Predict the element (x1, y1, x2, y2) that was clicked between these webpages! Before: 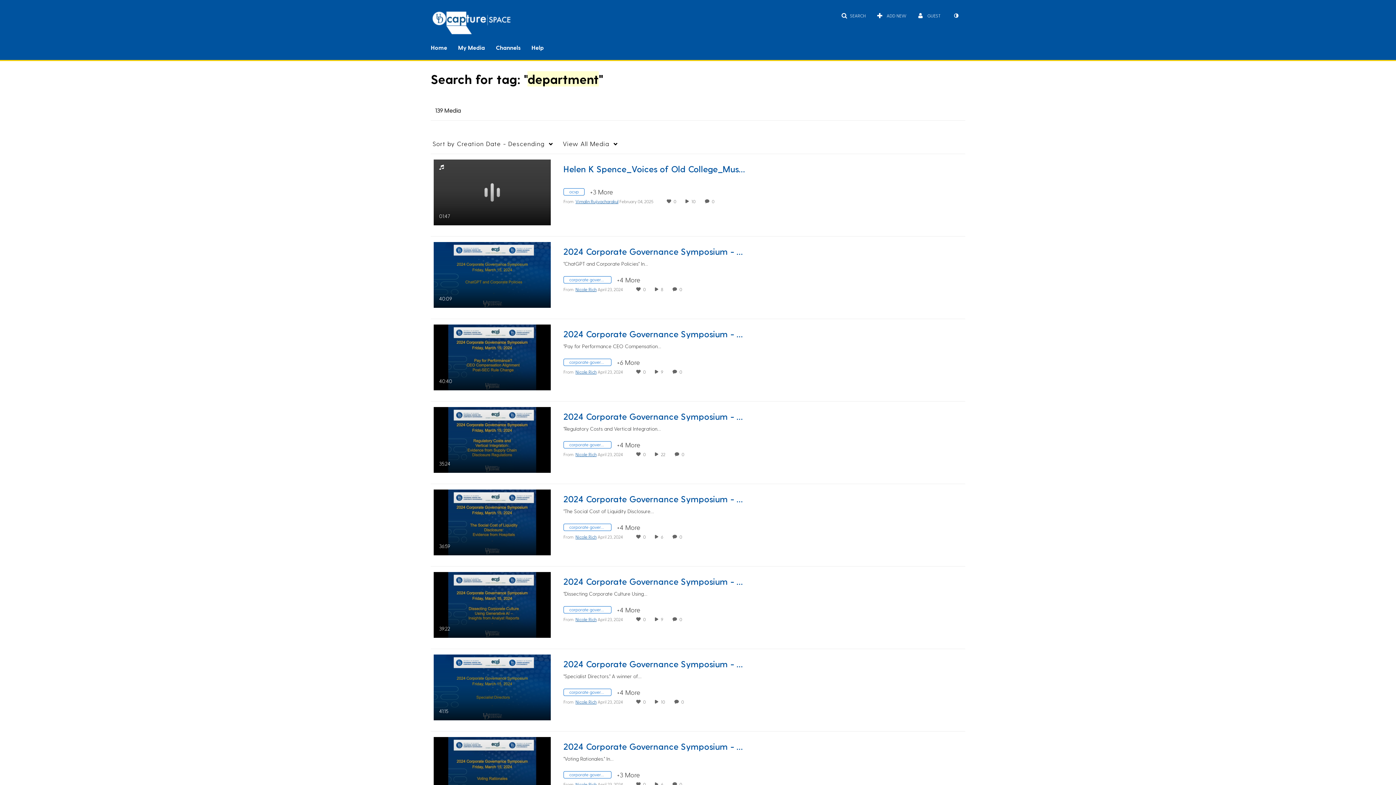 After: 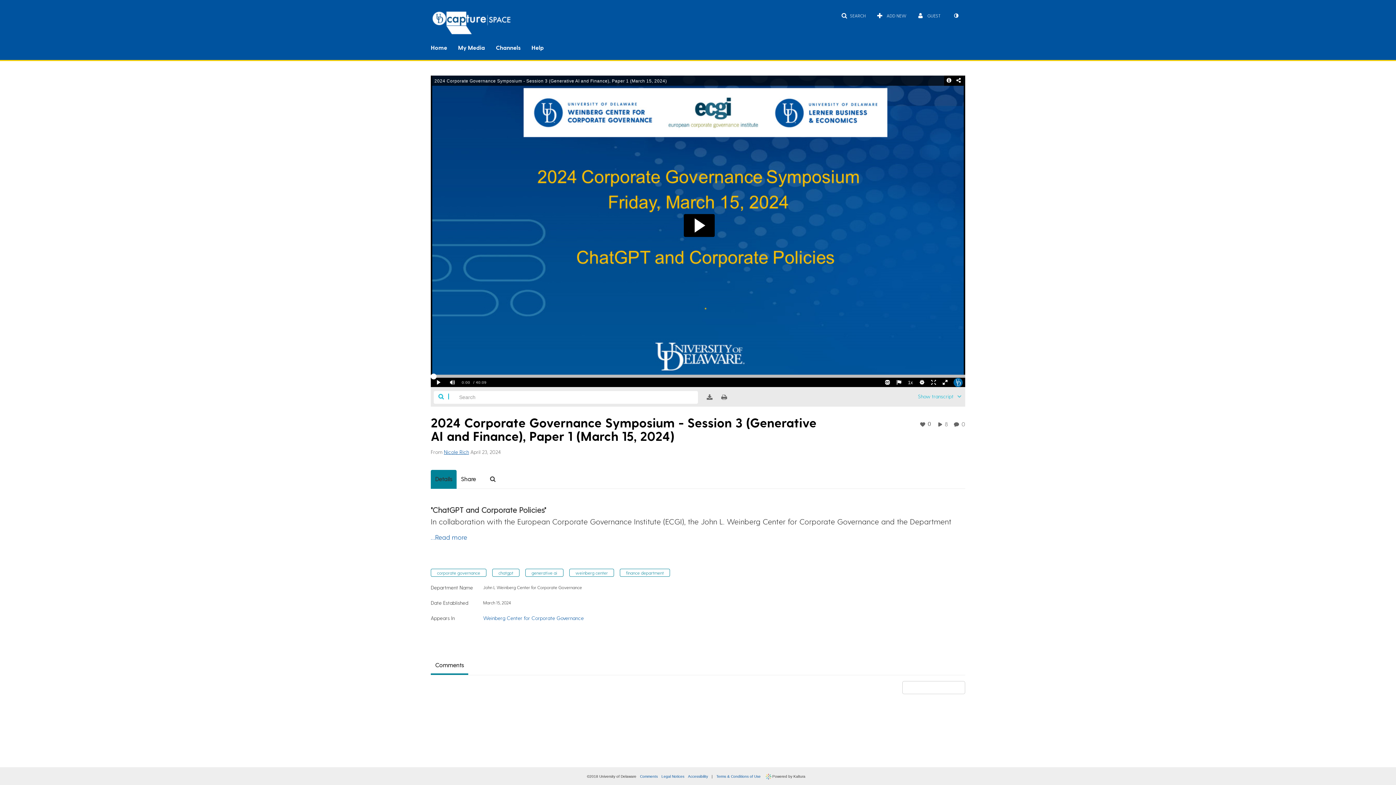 Action: bbox: (563, 246, 745, 256) label: 2024 Corporate Governance Symposium - Session 3 (Generative AI and Finance), Paper 1 (March 15, 2024)